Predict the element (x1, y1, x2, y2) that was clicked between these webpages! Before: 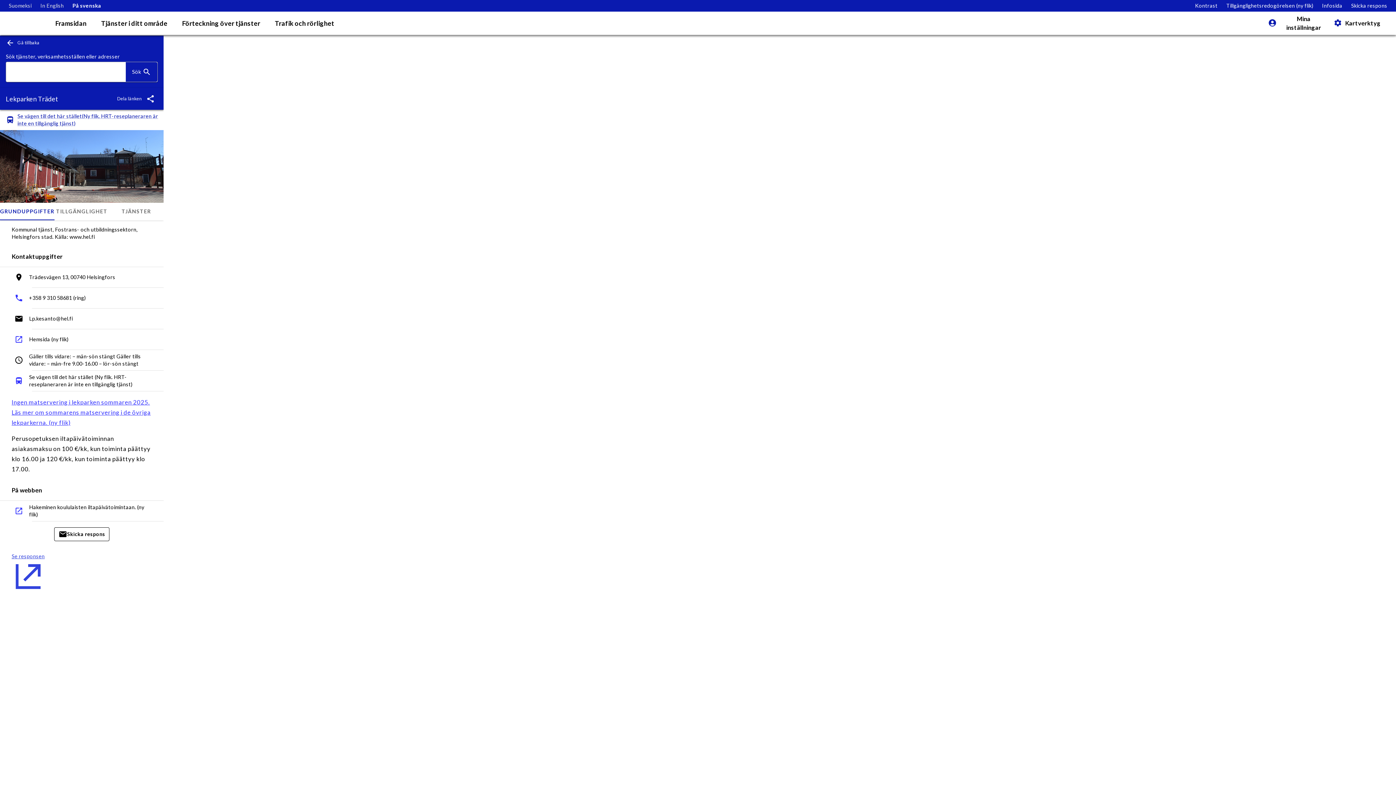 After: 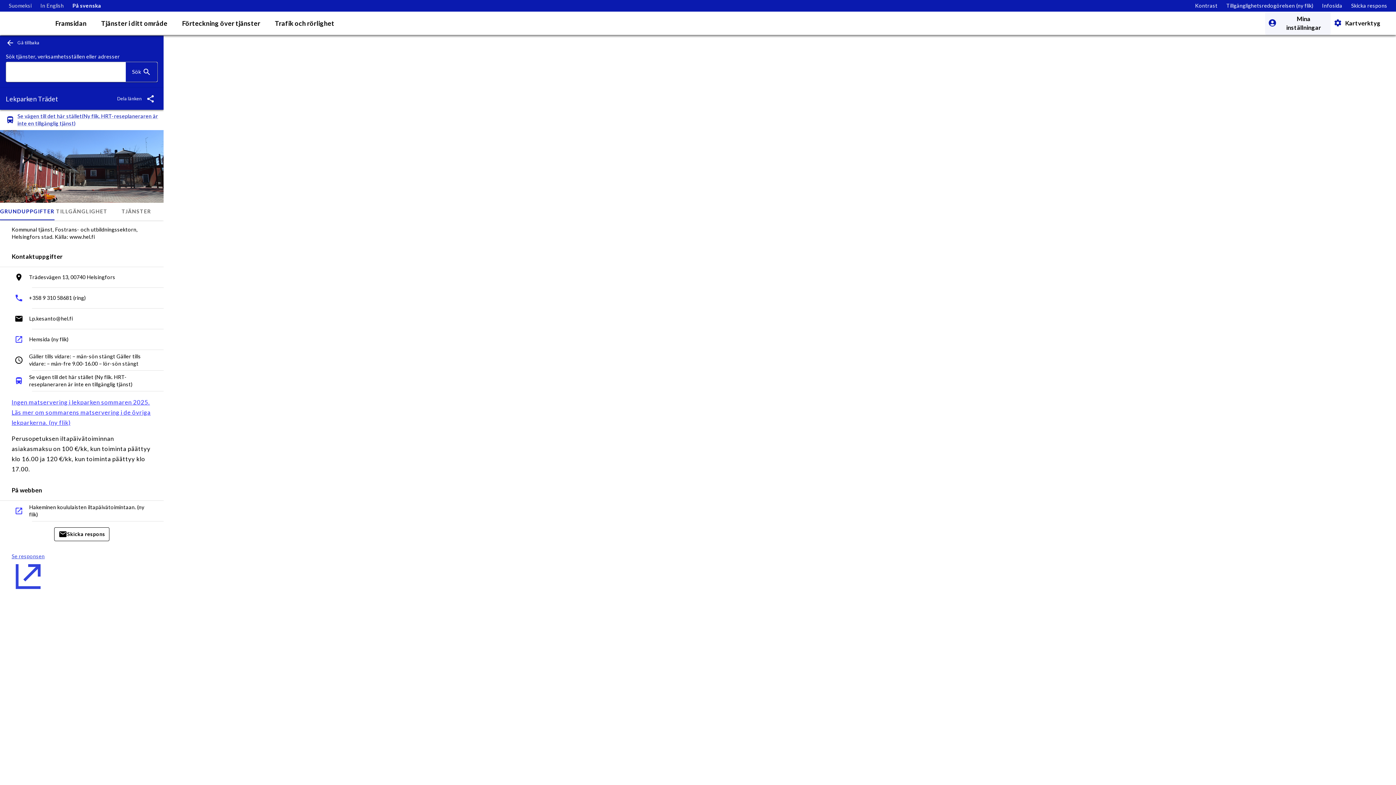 Action: label: Mina inställningar bbox: (1265, 11, 1330, 34)